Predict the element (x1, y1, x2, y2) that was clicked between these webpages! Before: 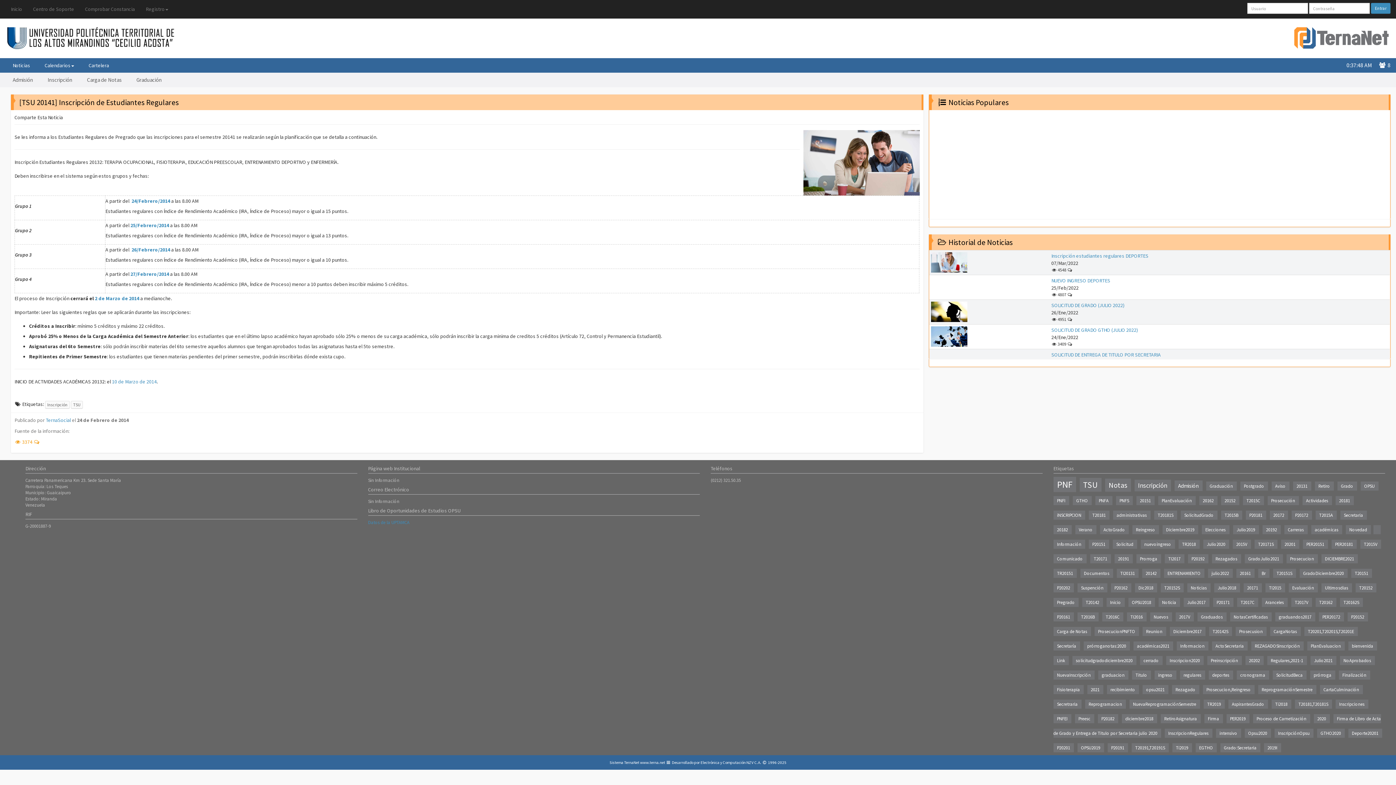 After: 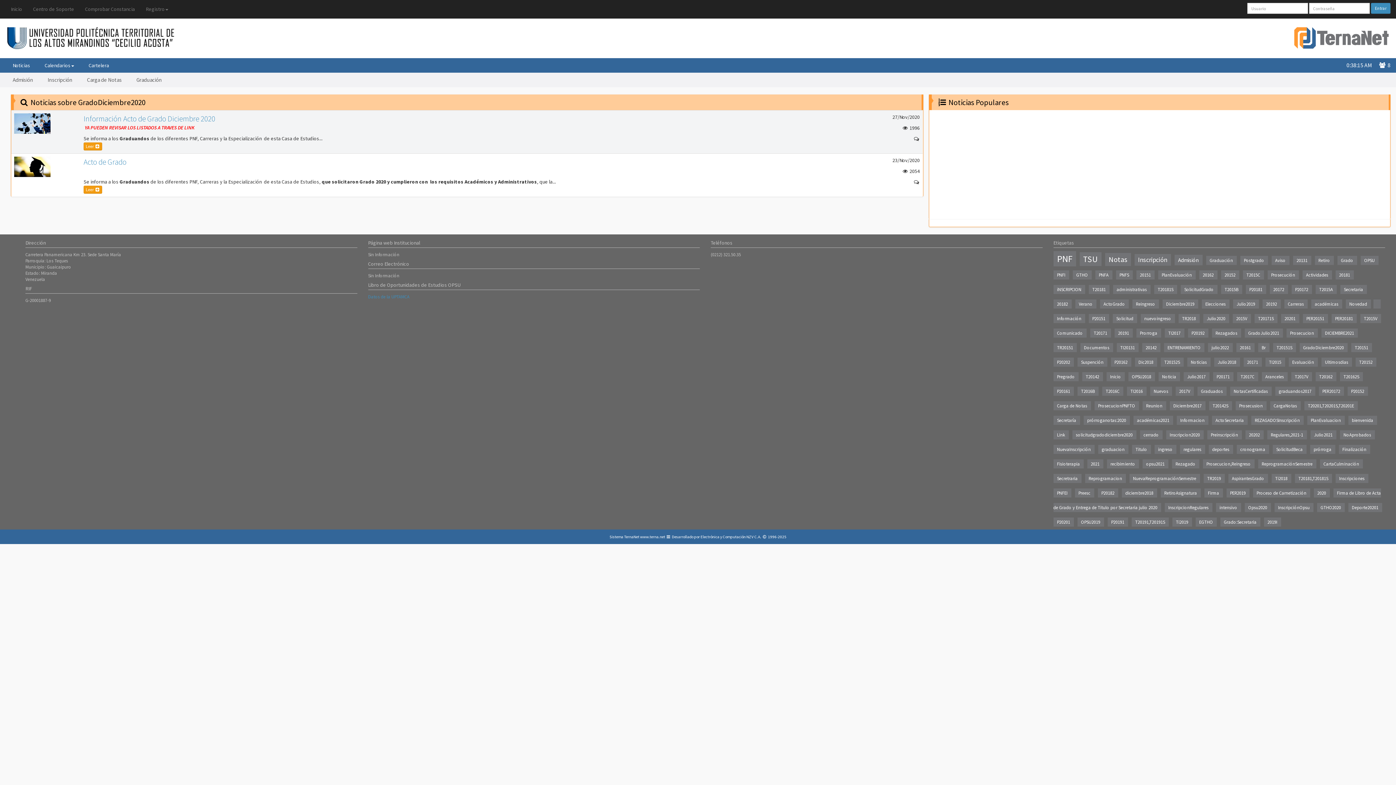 Action: label: GradoDiciembre2020 bbox: (1299, 569, 1347, 578)